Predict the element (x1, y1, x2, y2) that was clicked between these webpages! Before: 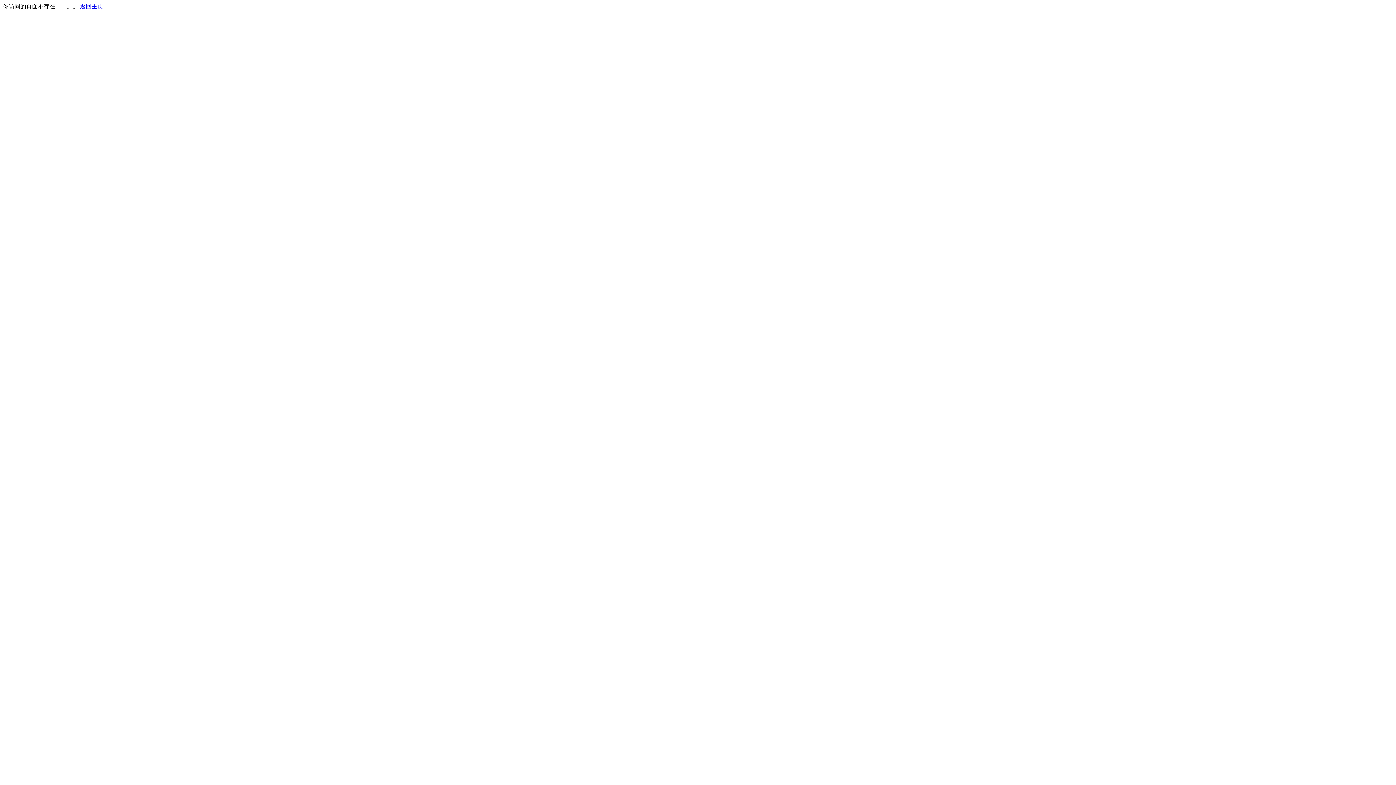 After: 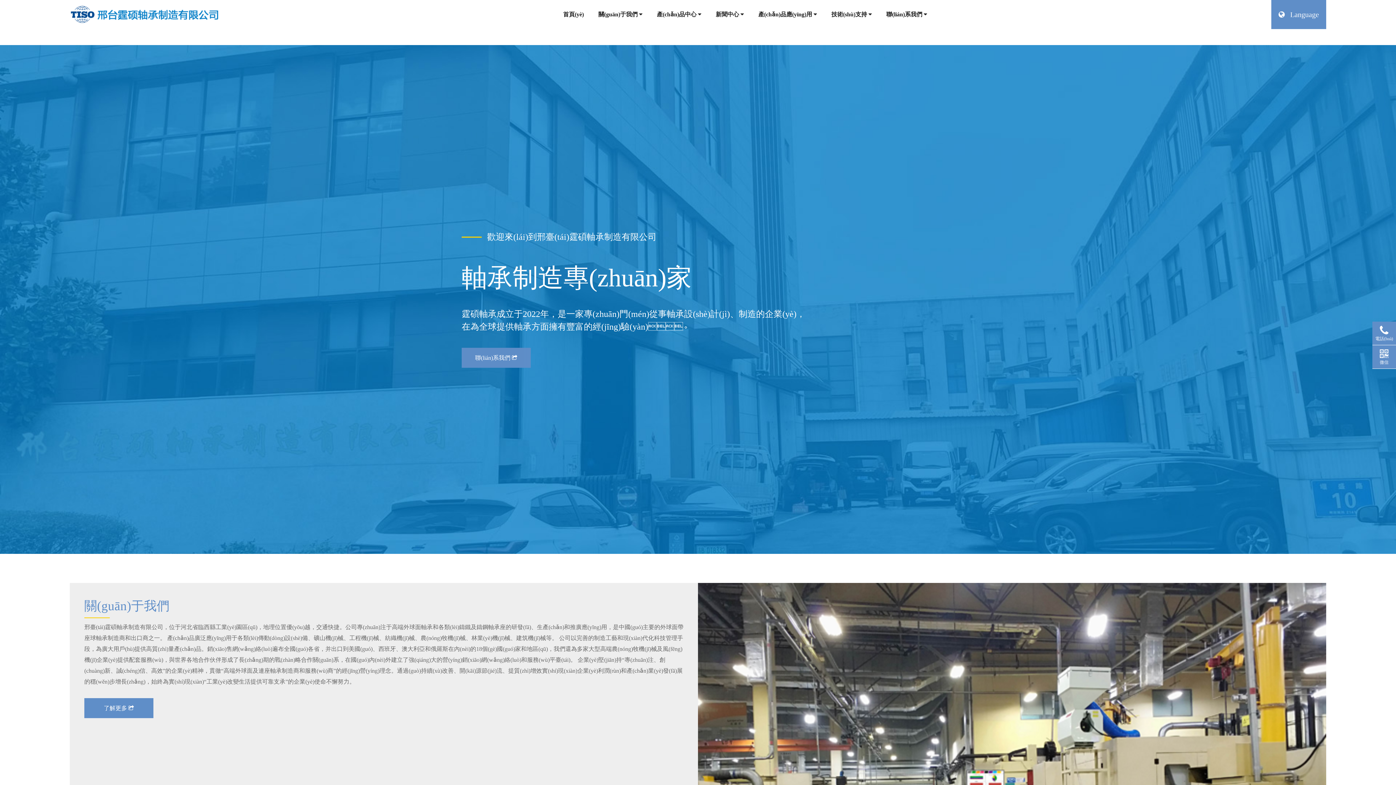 Action: bbox: (80, 3, 103, 9) label: 返回主页